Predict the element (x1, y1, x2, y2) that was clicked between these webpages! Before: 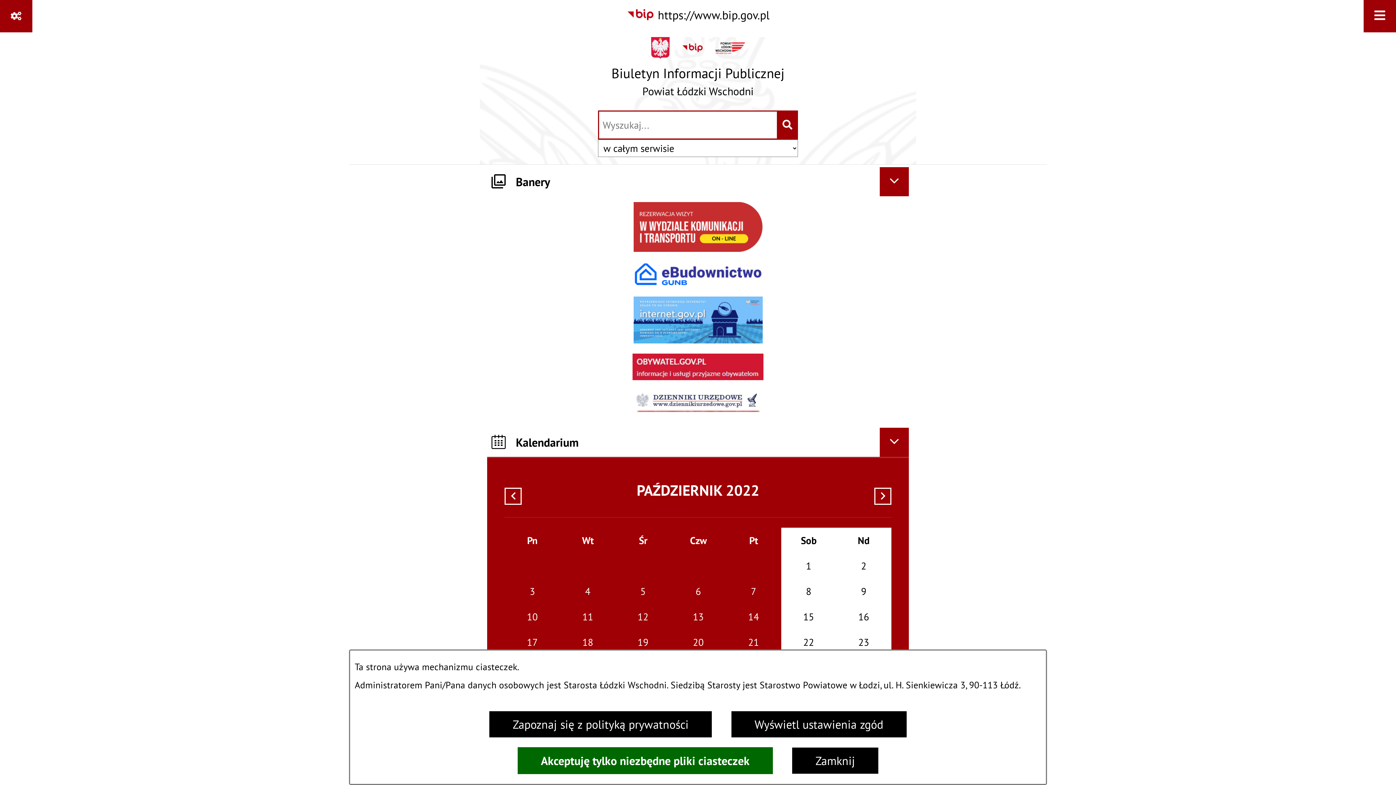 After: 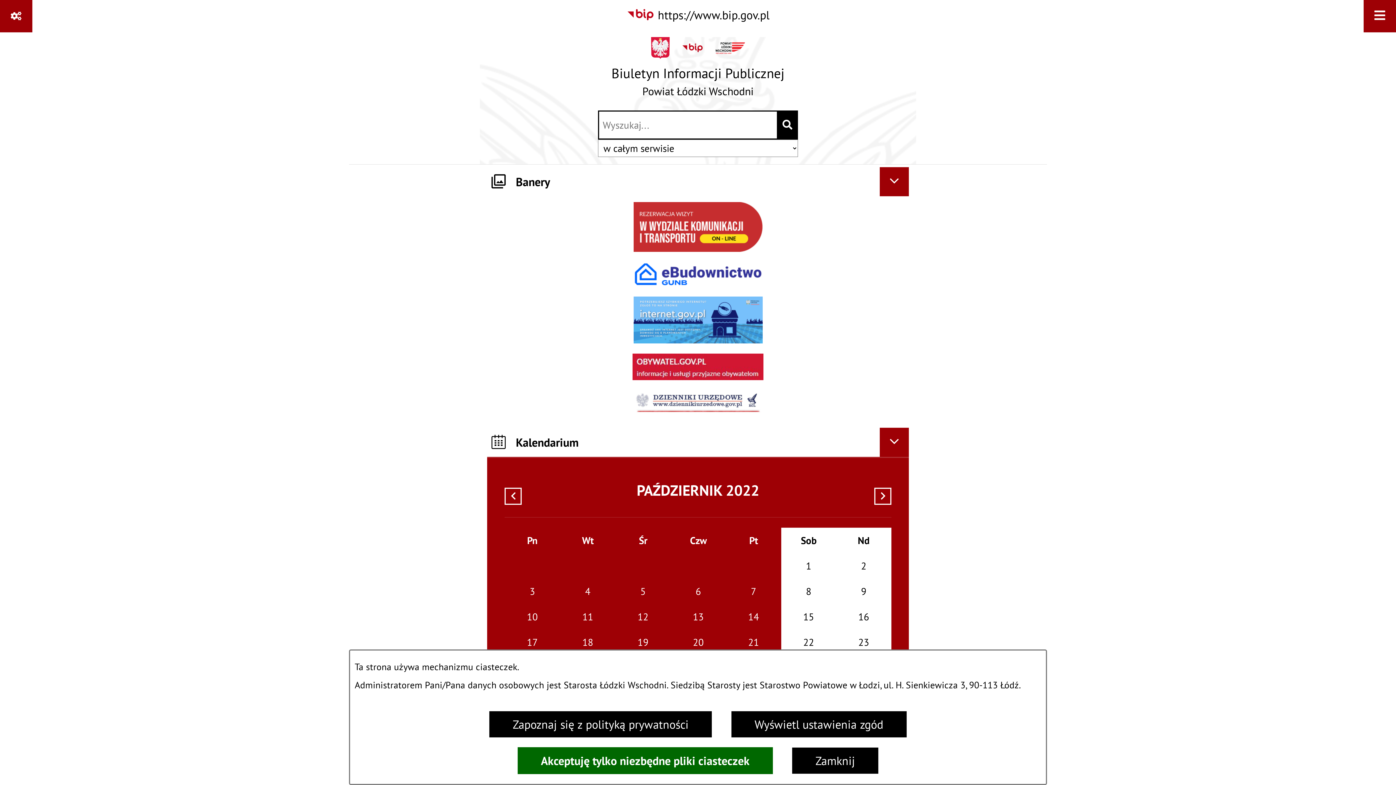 Action: label: Szukaj wpisaną frazę bbox: (778, 110, 798, 139)